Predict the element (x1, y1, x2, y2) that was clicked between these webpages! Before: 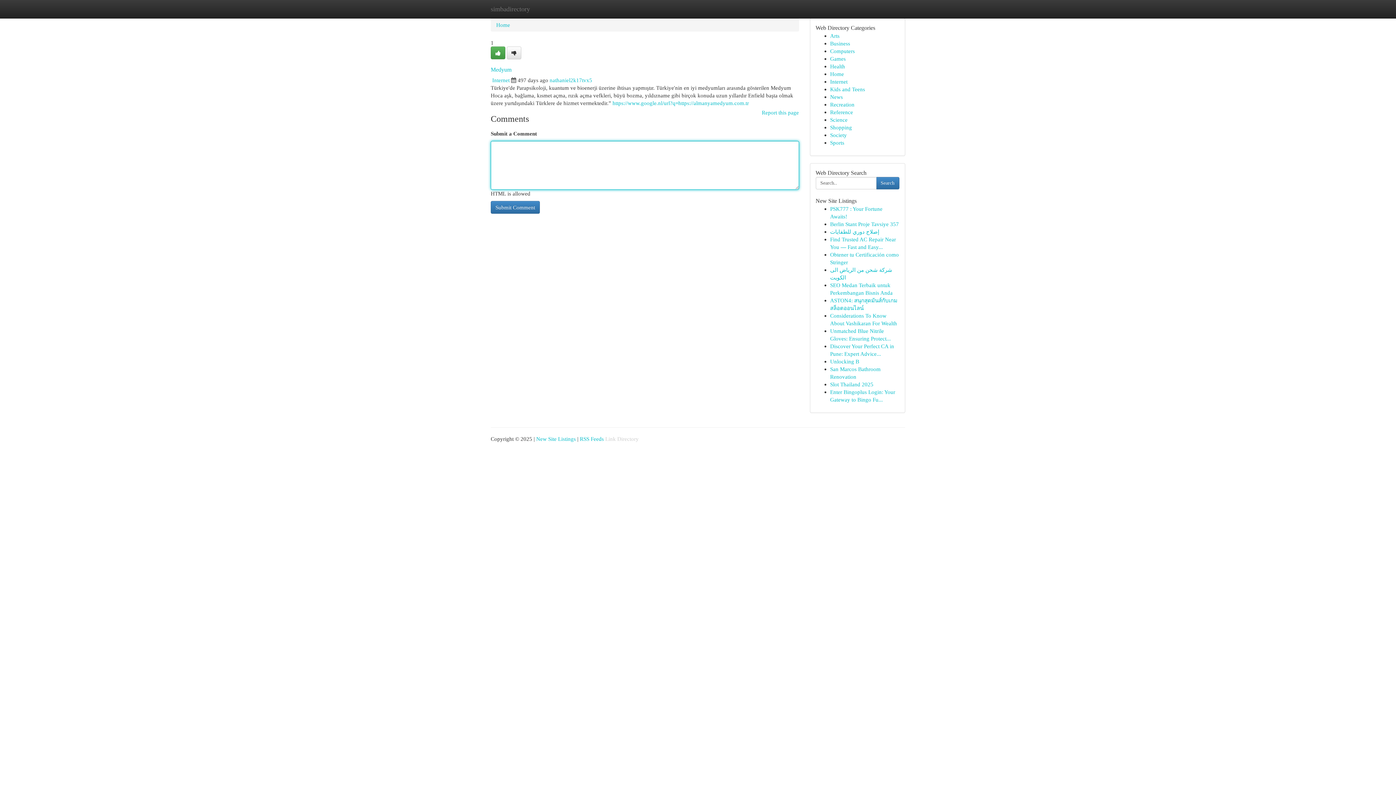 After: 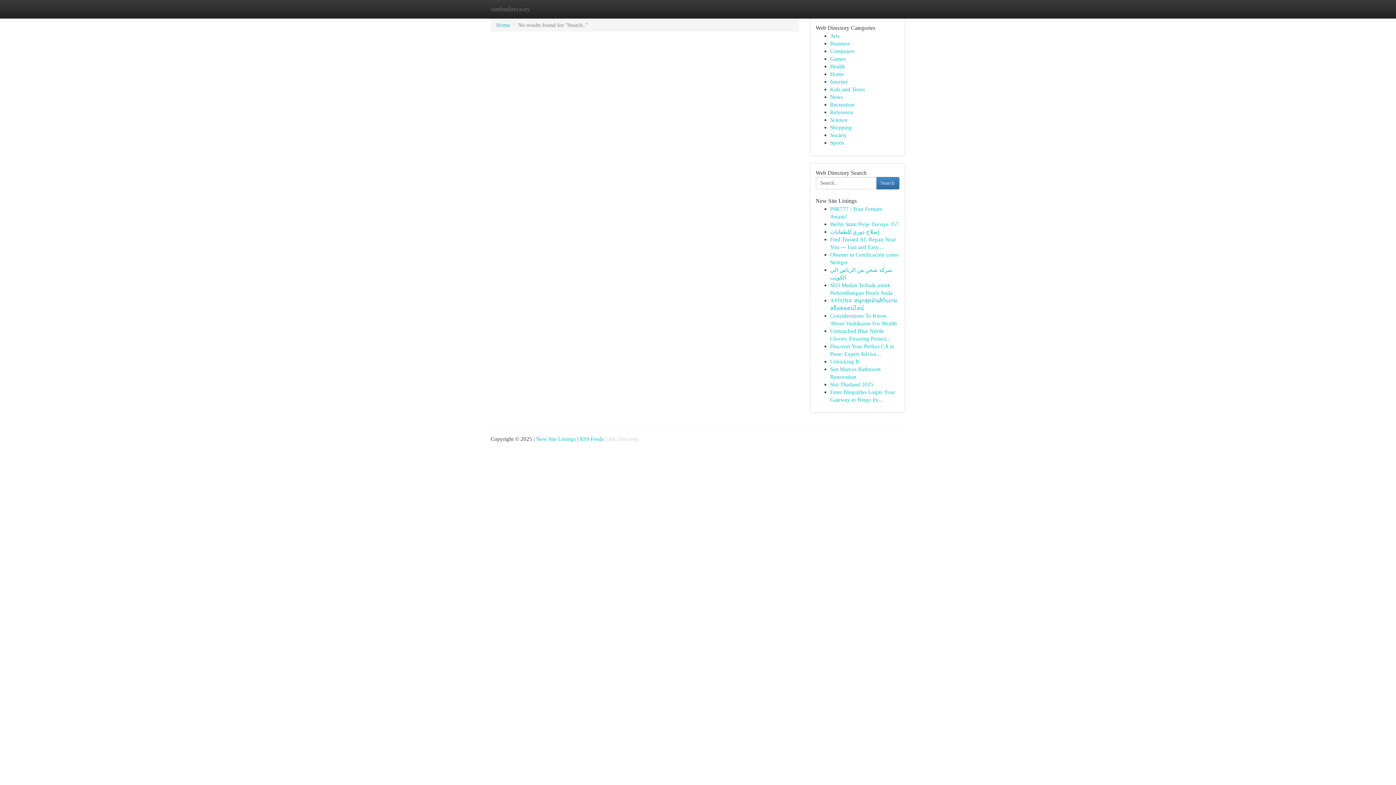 Action: bbox: (876, 177, 899, 189) label: Search